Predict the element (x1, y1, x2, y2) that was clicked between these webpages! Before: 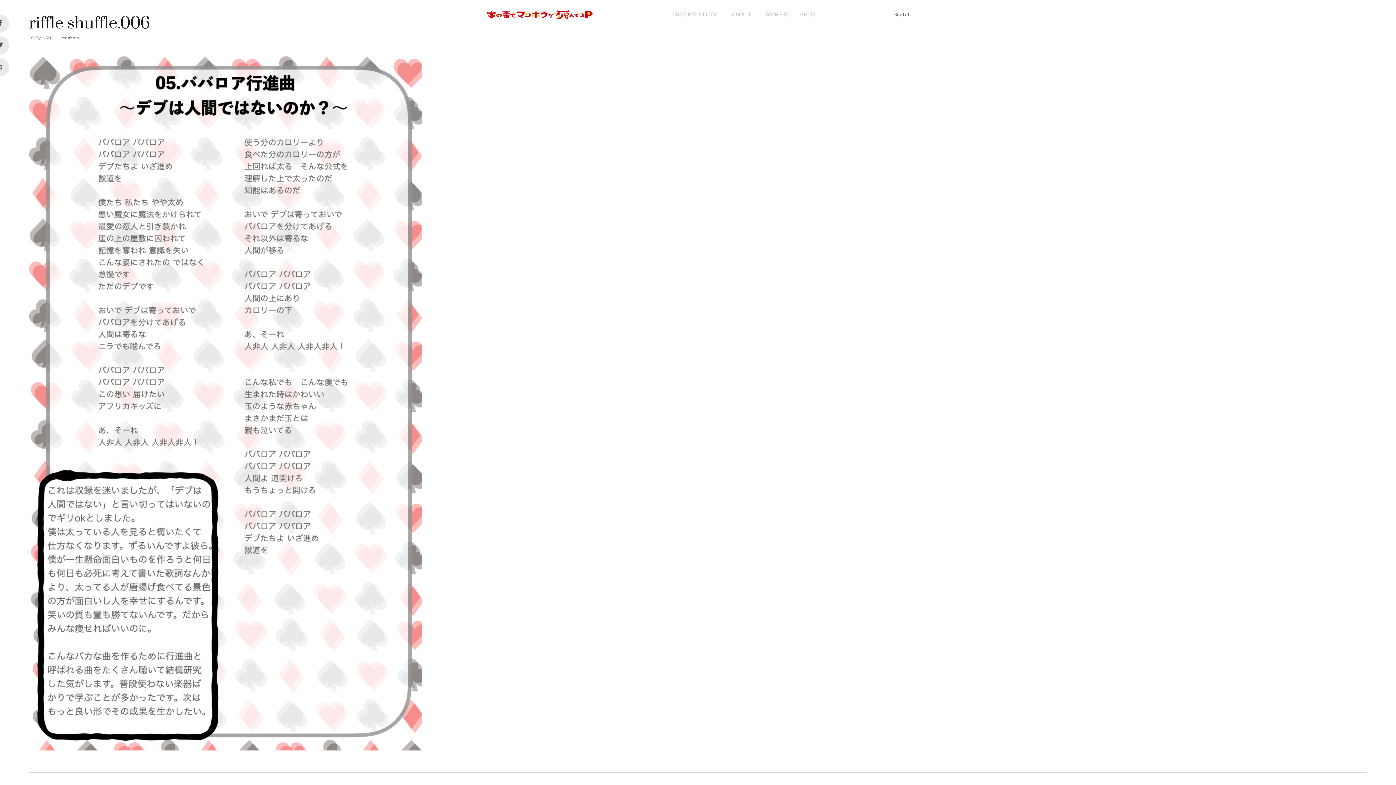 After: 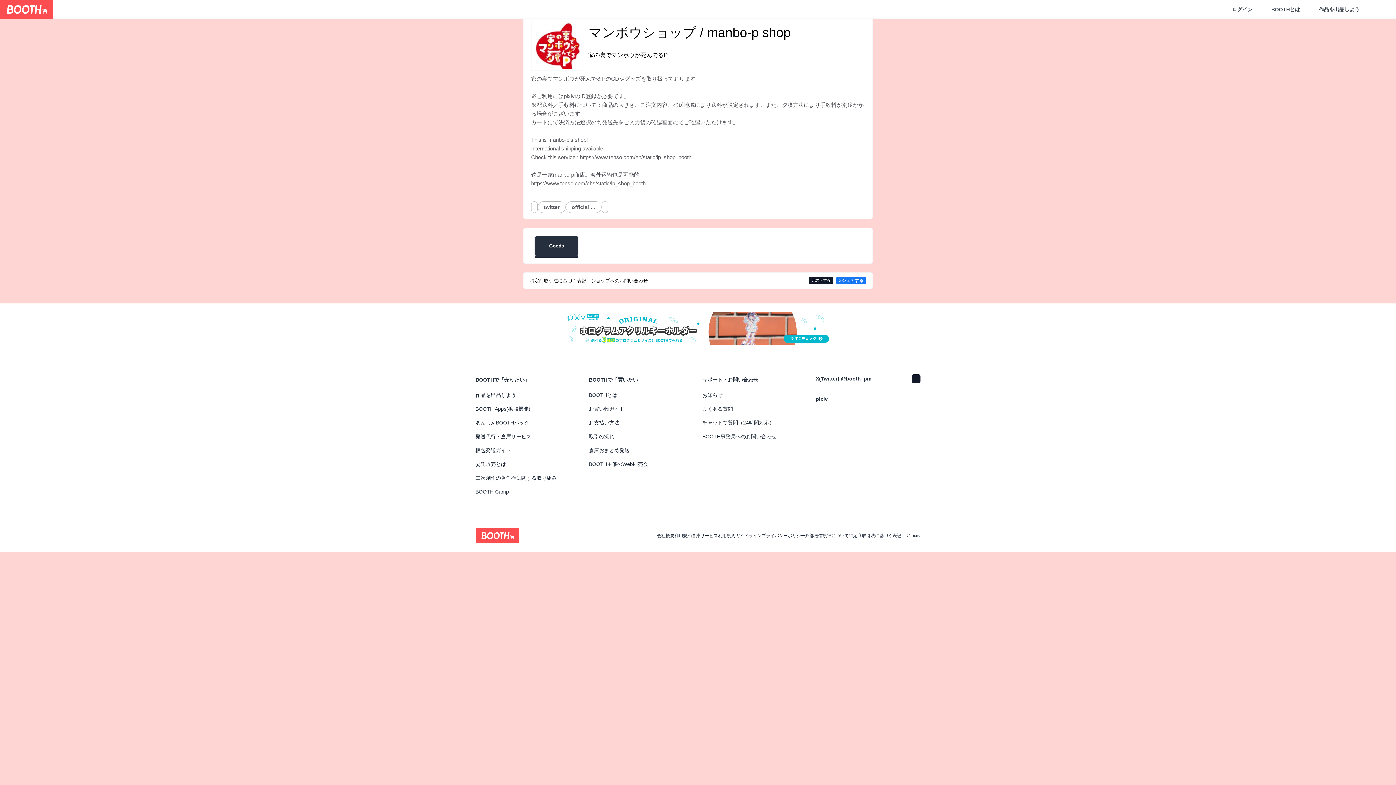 Action: bbox: (793, 1, 822, 27) label: SHOP